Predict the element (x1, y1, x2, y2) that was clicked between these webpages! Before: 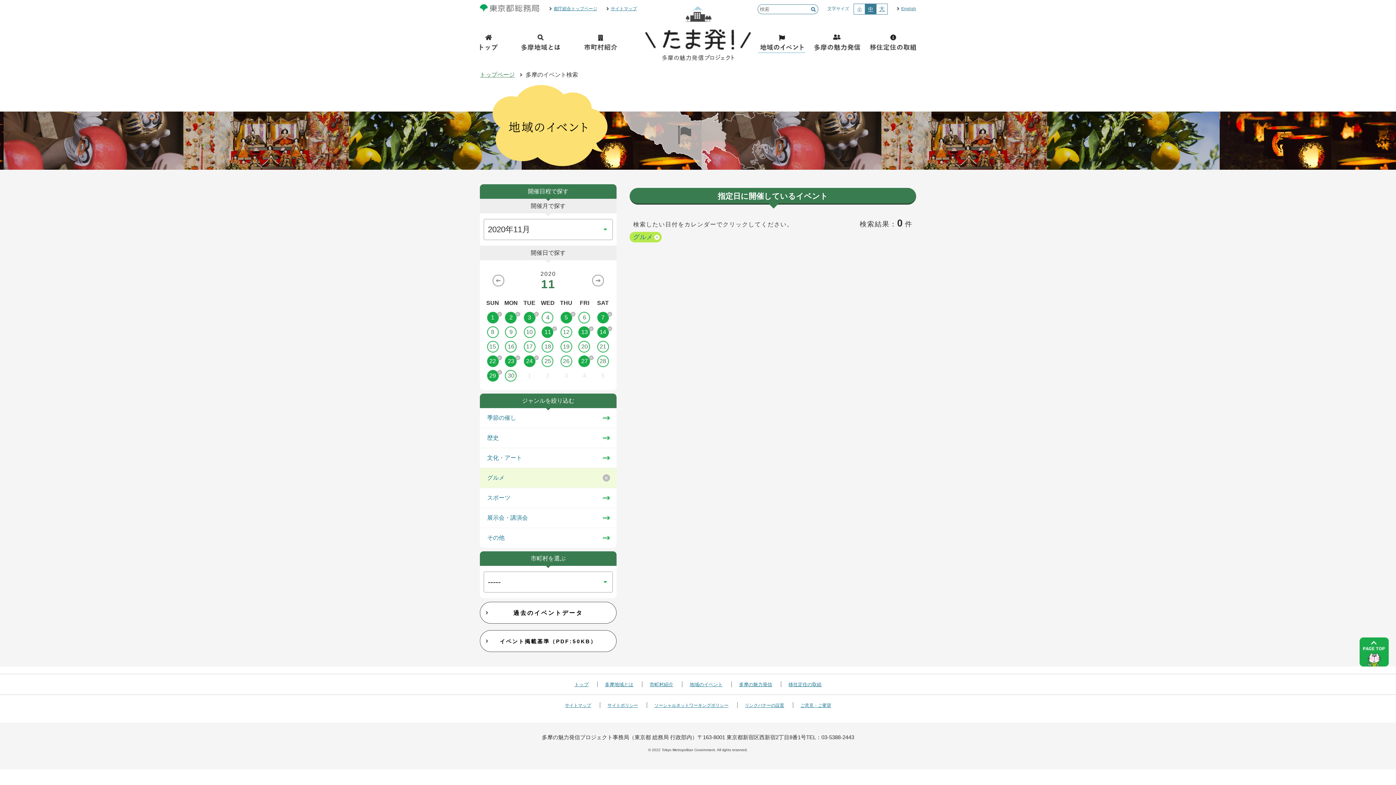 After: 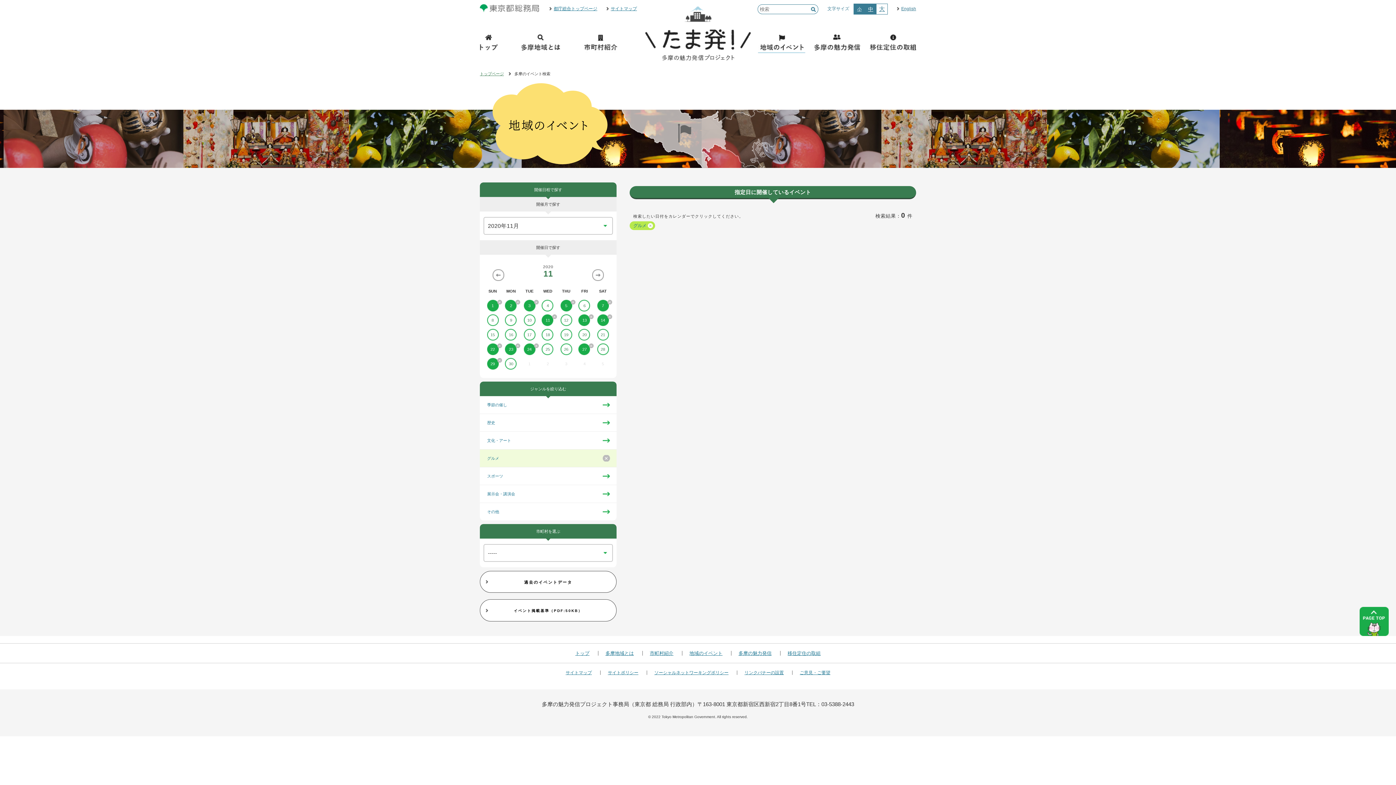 Action: label: 小 bbox: (854, 4, 865, 14)